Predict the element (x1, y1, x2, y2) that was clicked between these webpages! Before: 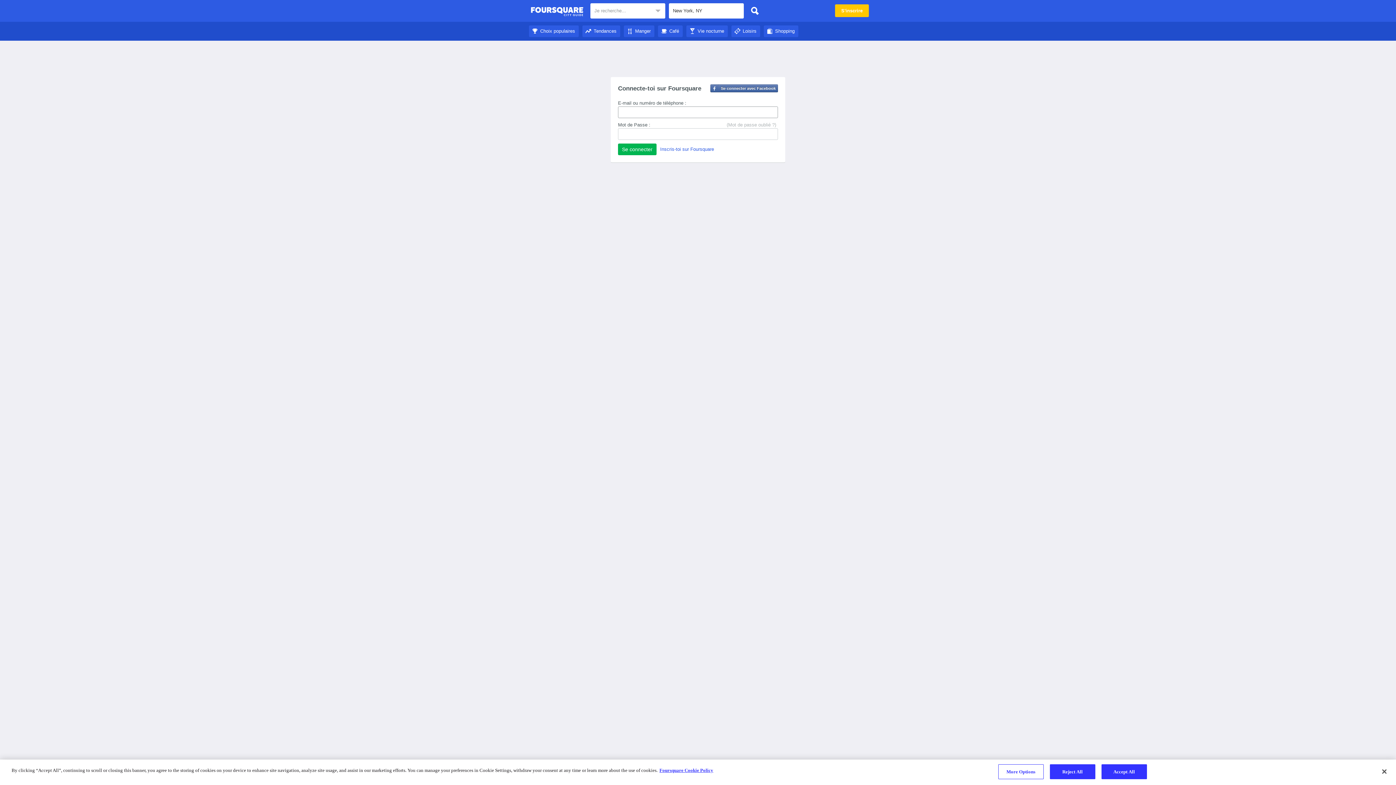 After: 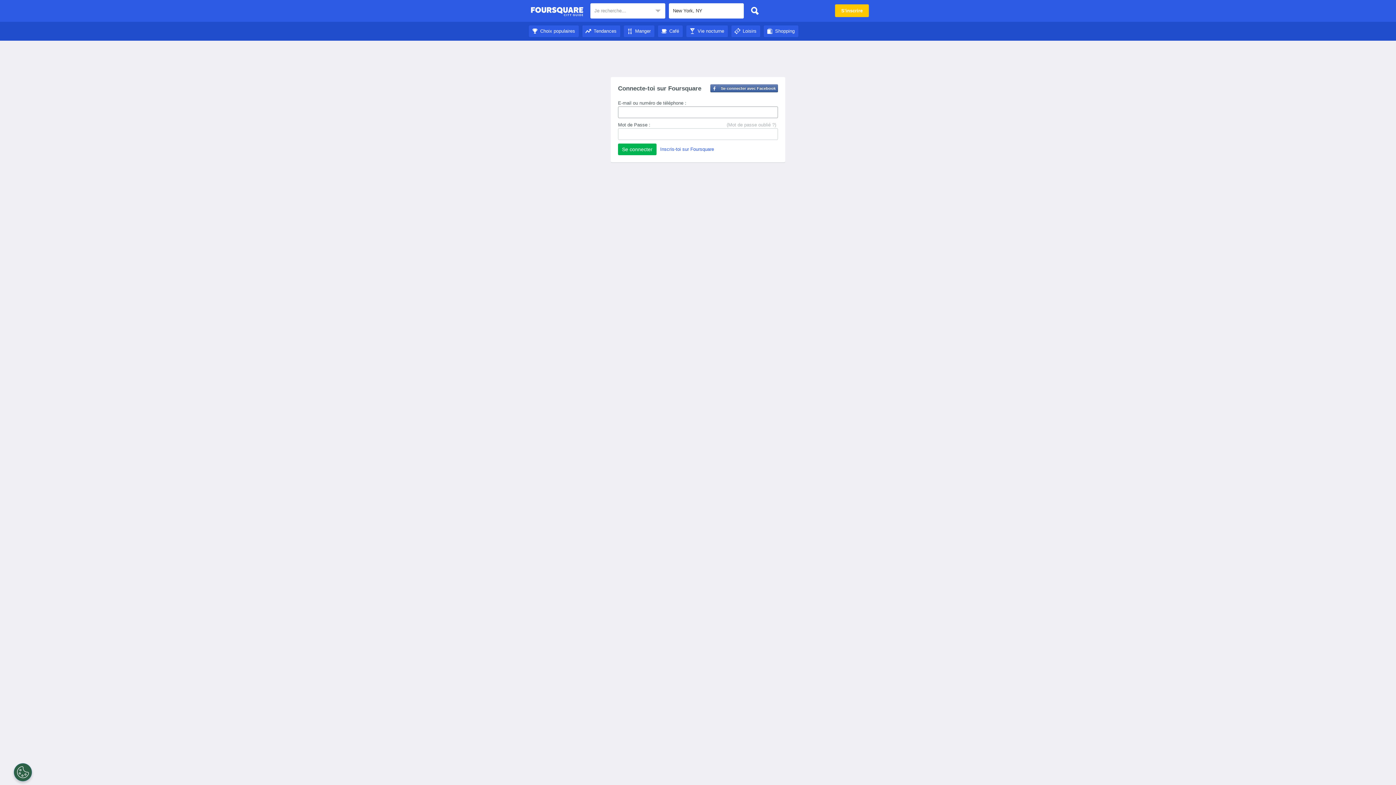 Action: label: Shopping bbox: (764, 28, 798, 33)